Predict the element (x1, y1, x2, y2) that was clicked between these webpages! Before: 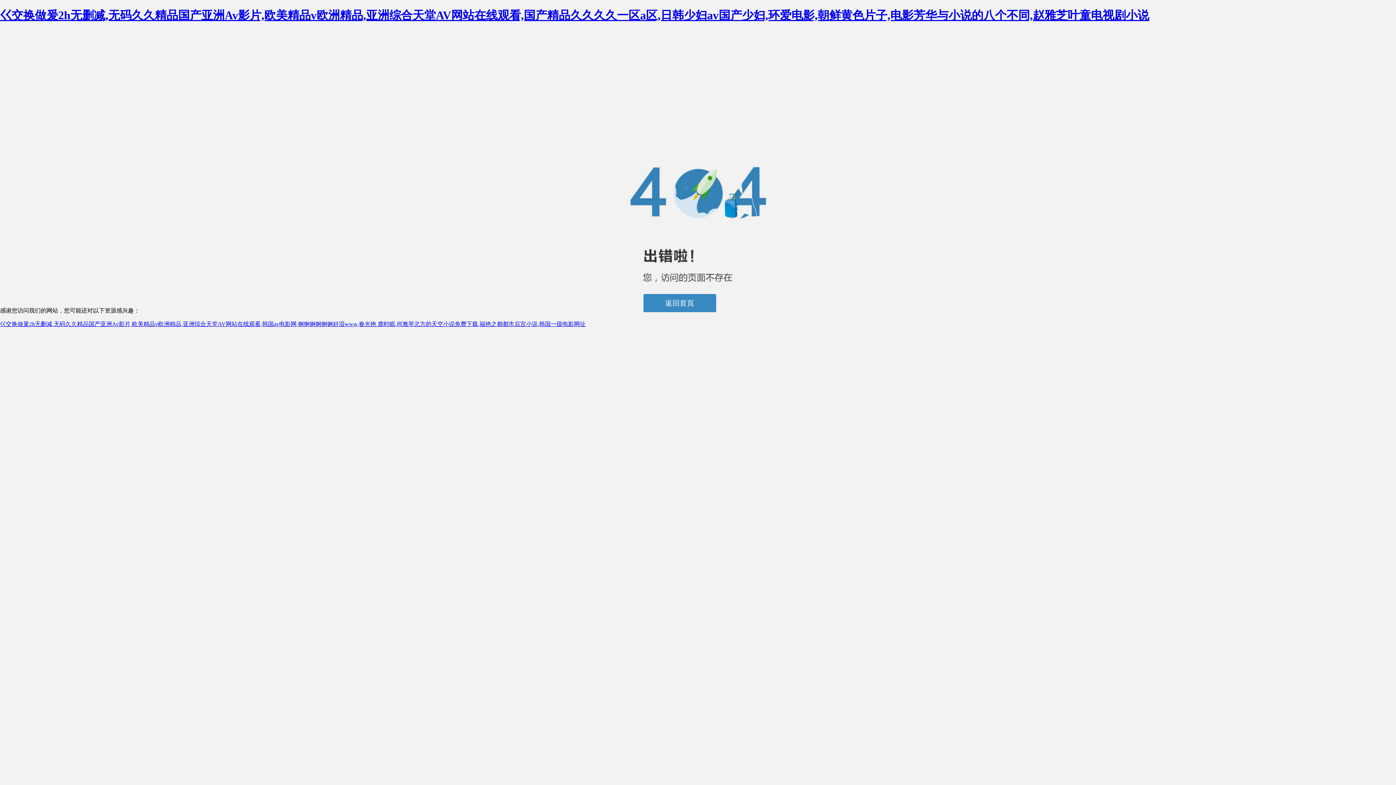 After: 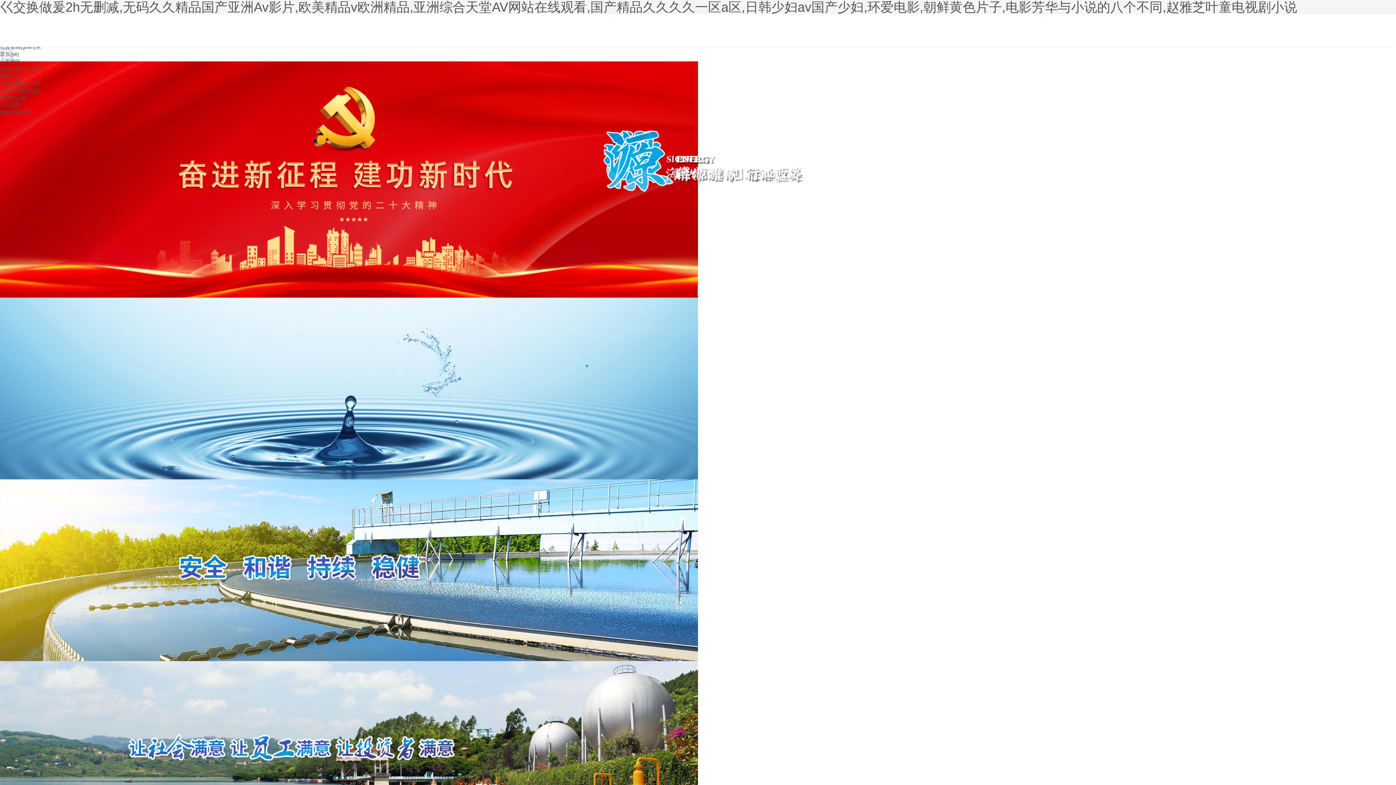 Action: bbox: (643, 294, 716, 312) label: 返回首頁